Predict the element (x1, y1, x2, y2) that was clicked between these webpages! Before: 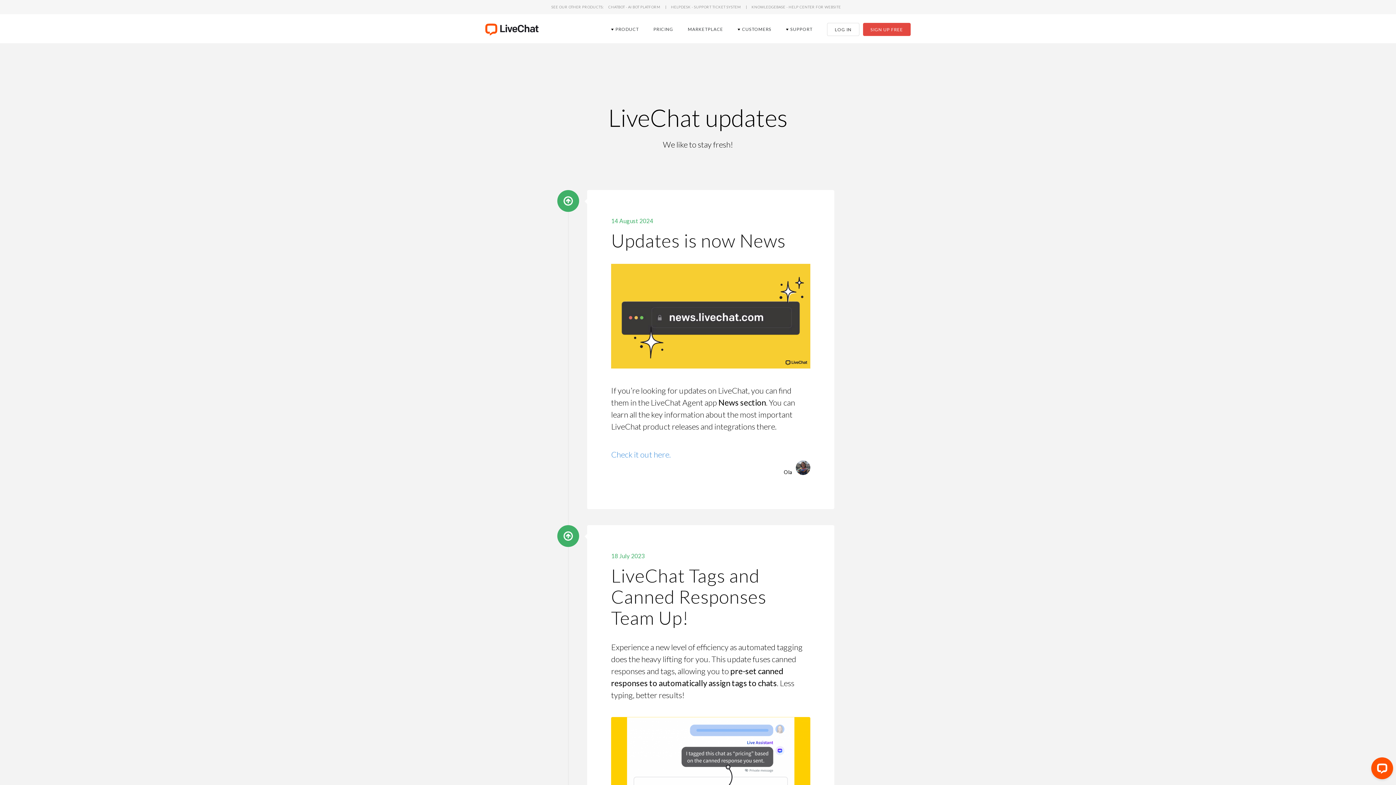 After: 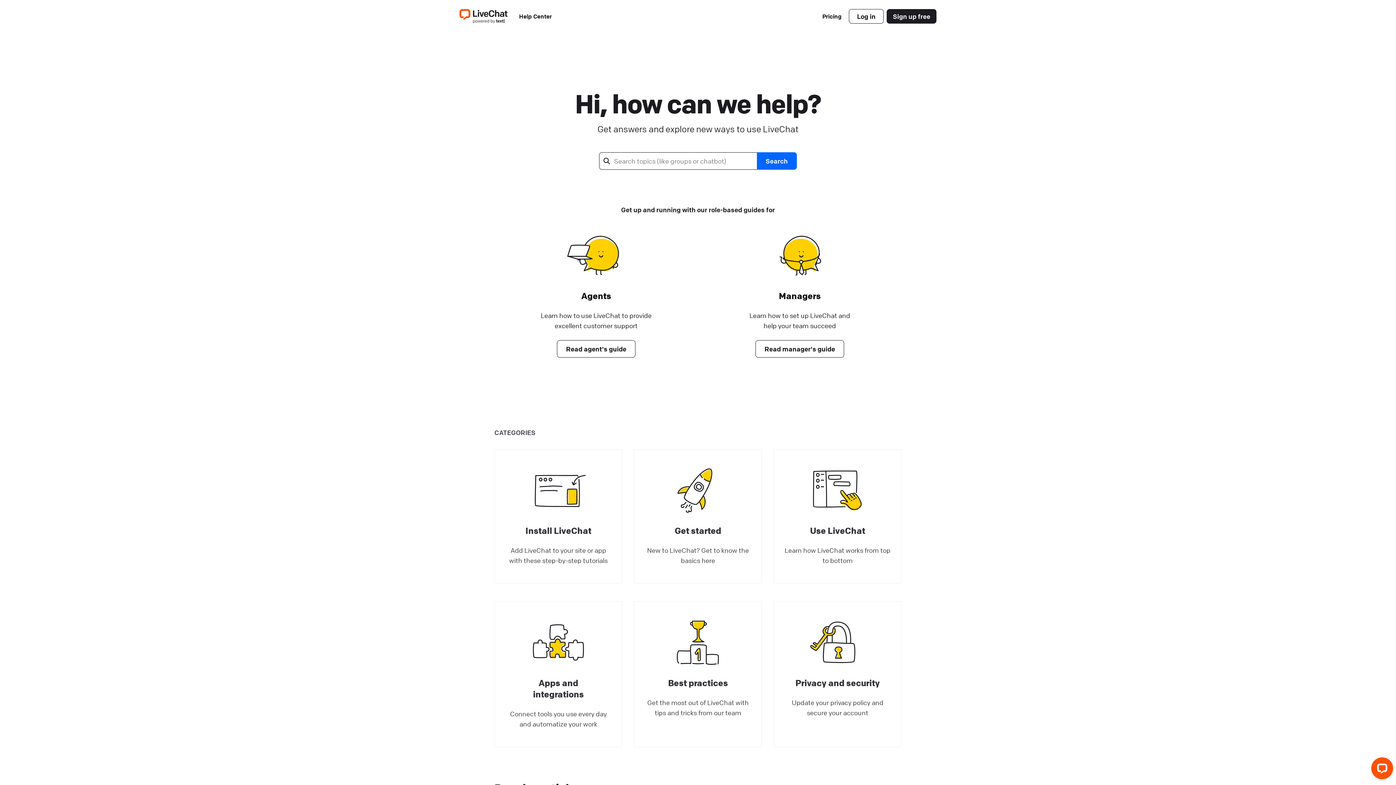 Action: bbox: (781, 17, 817, 39) label: SUPPORT